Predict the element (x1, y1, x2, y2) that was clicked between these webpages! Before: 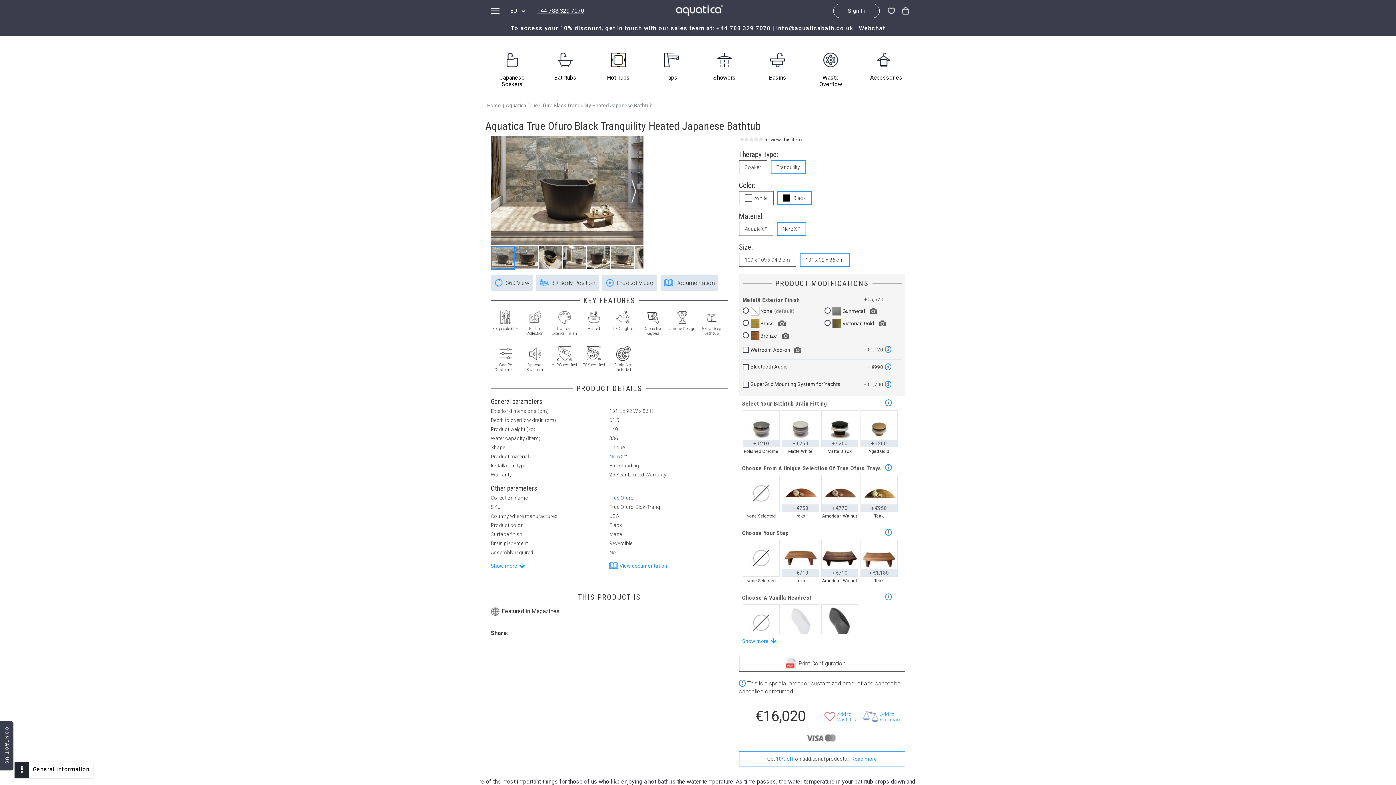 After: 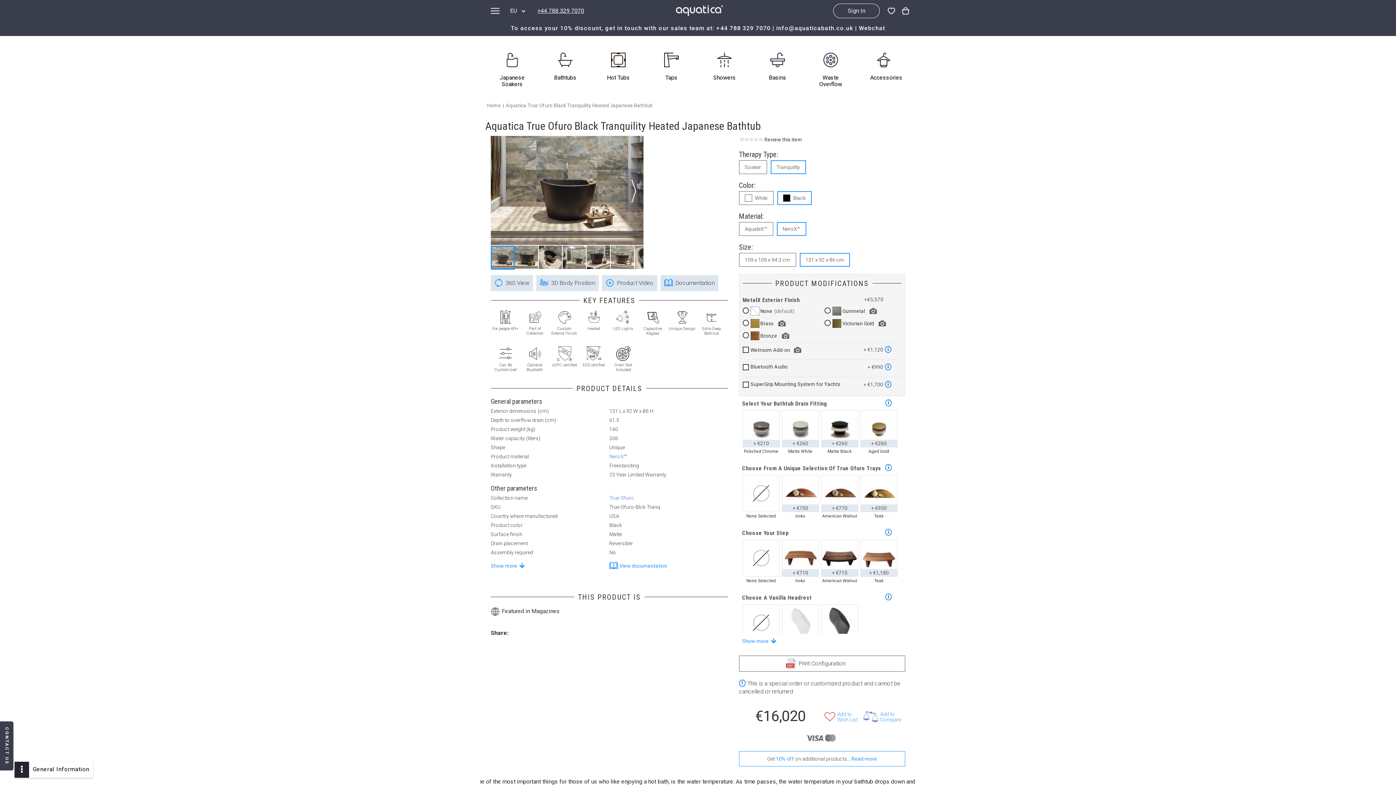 Action: bbox: (806, 734, 825, 742)